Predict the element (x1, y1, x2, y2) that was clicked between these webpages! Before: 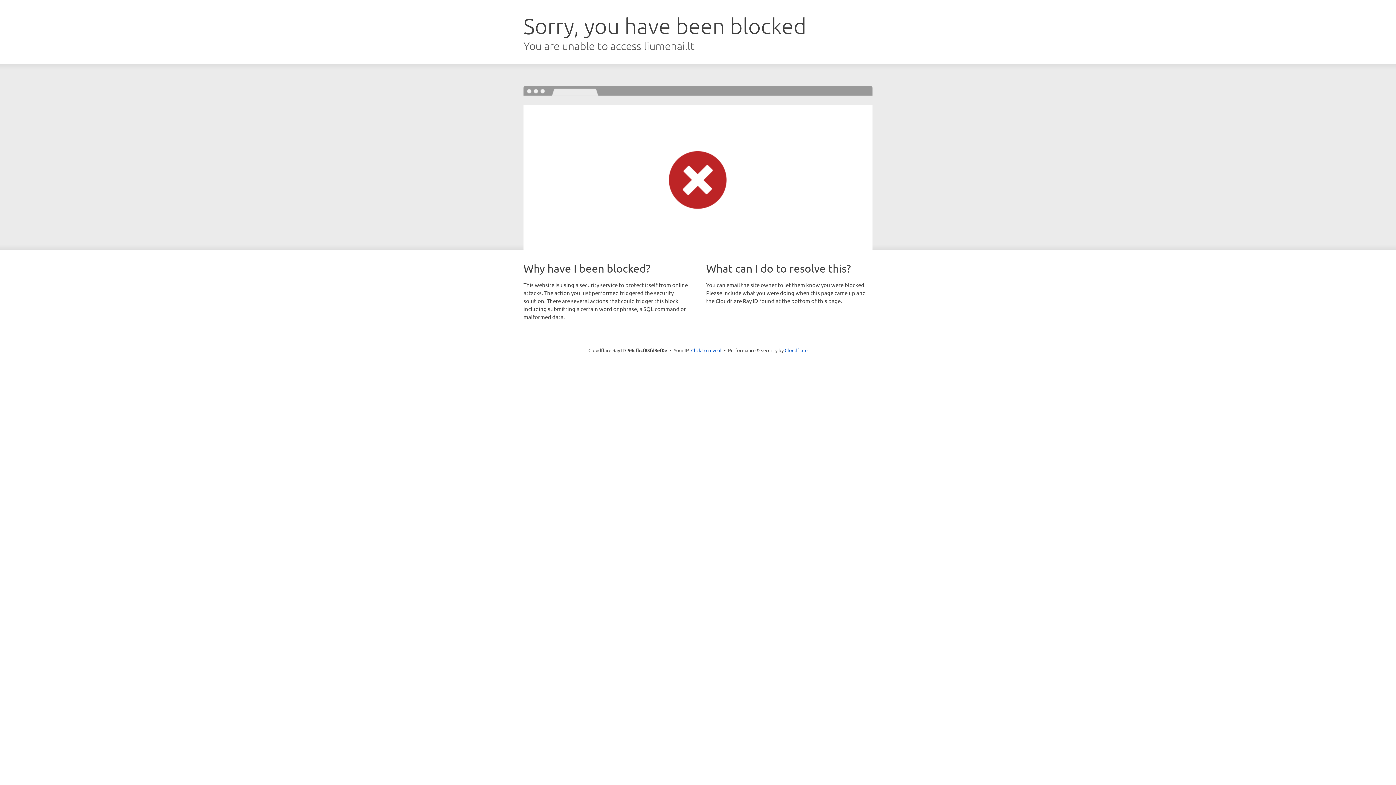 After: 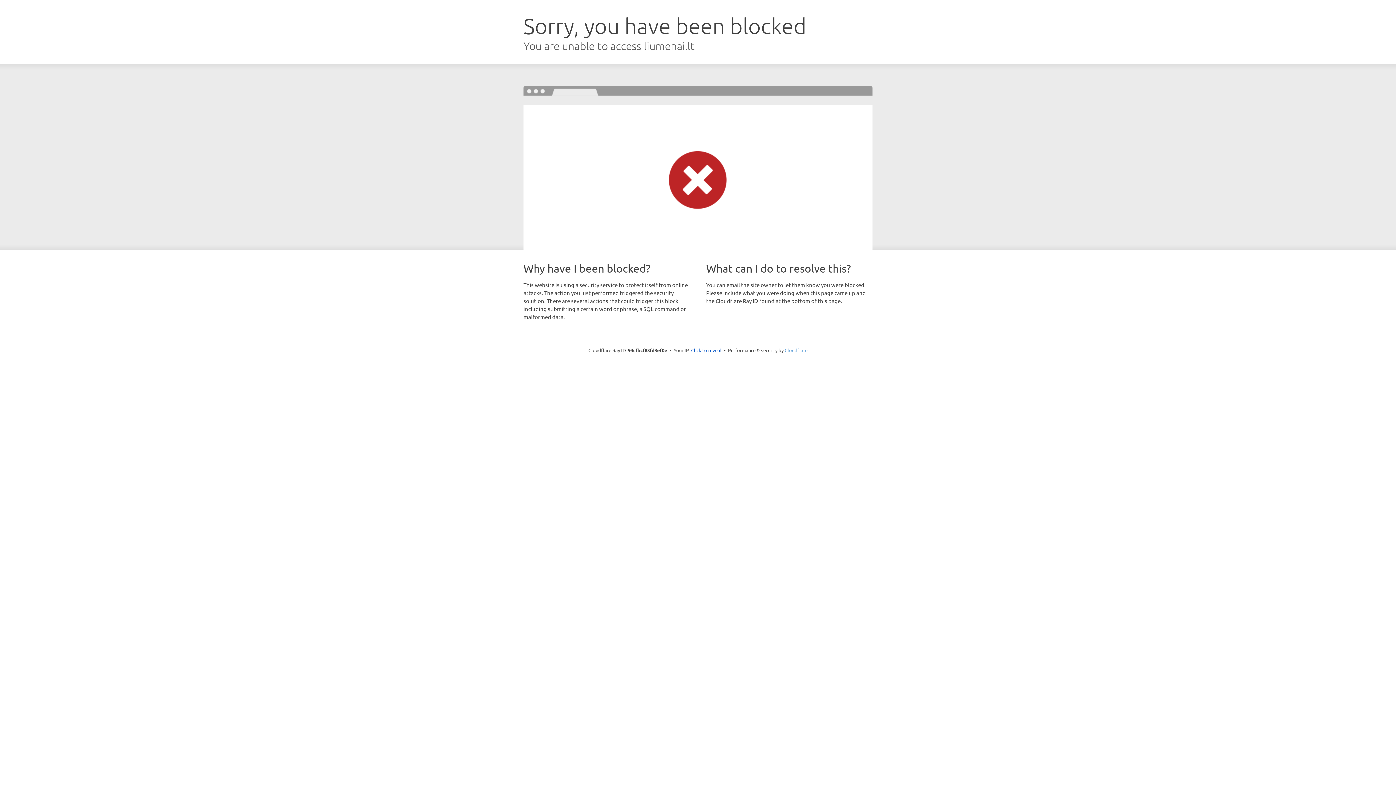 Action: bbox: (784, 347, 807, 353) label: Cloudflare